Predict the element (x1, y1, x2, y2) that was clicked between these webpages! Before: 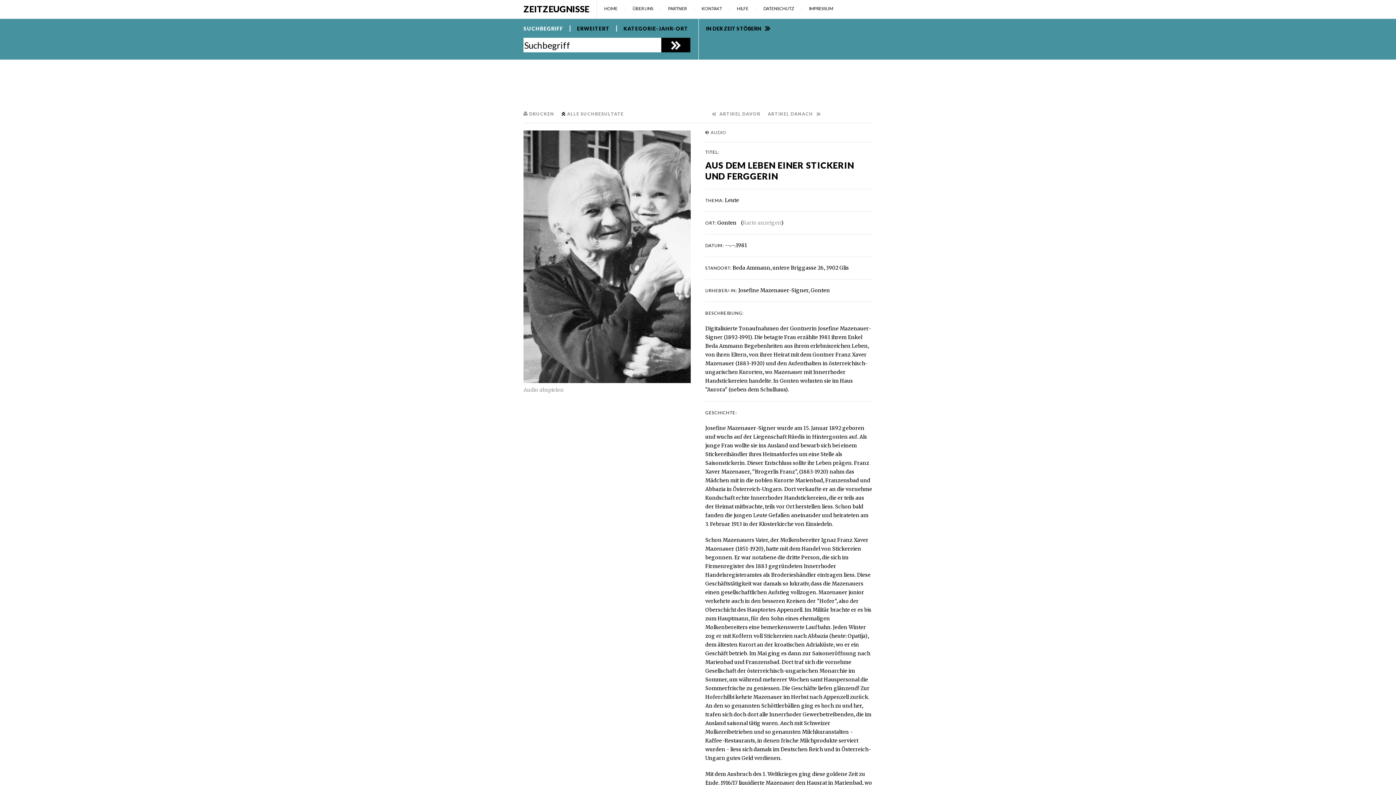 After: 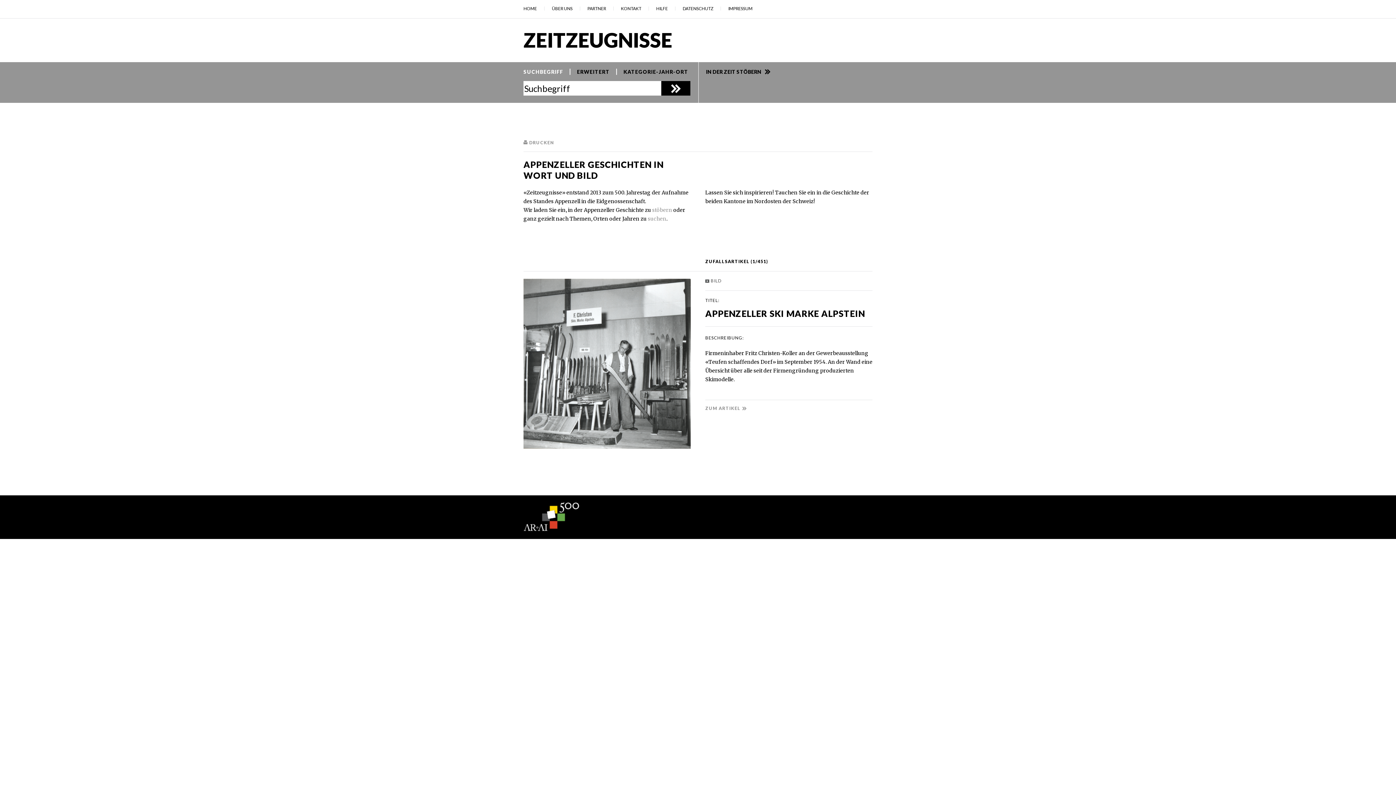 Action: label: ZEITZEUGNISSE bbox: (523, 3, 589, 14)